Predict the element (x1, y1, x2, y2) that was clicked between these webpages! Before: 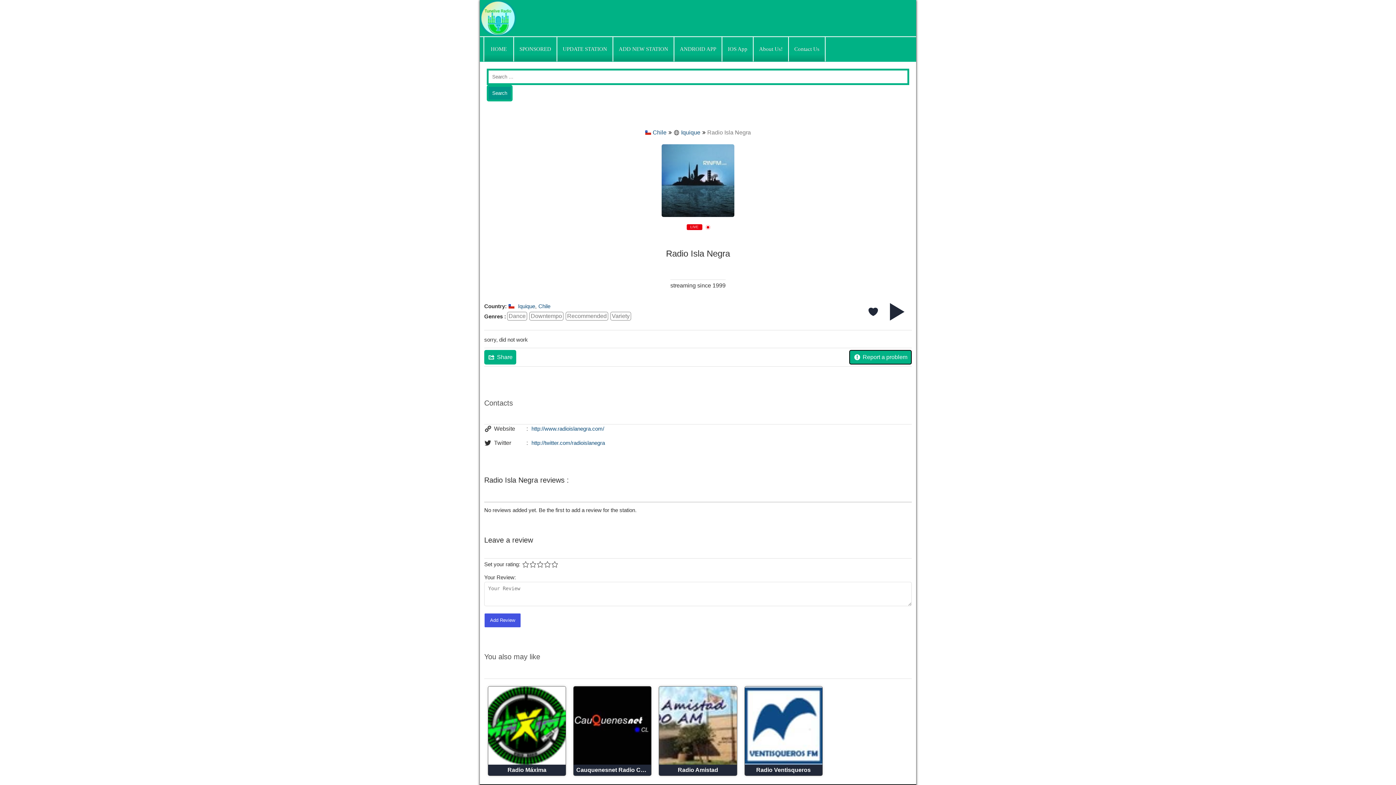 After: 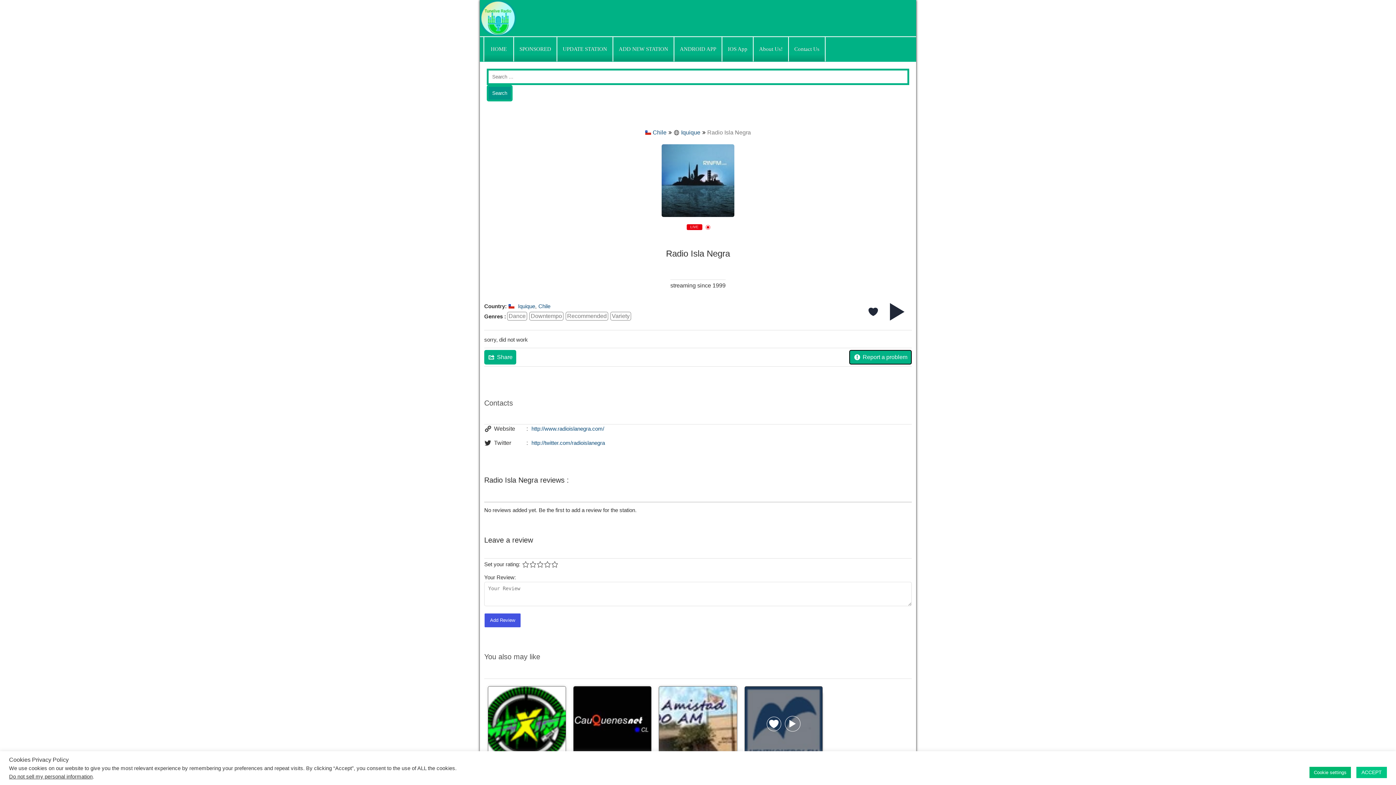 Action: bbox: (744, 760, 822, 766)